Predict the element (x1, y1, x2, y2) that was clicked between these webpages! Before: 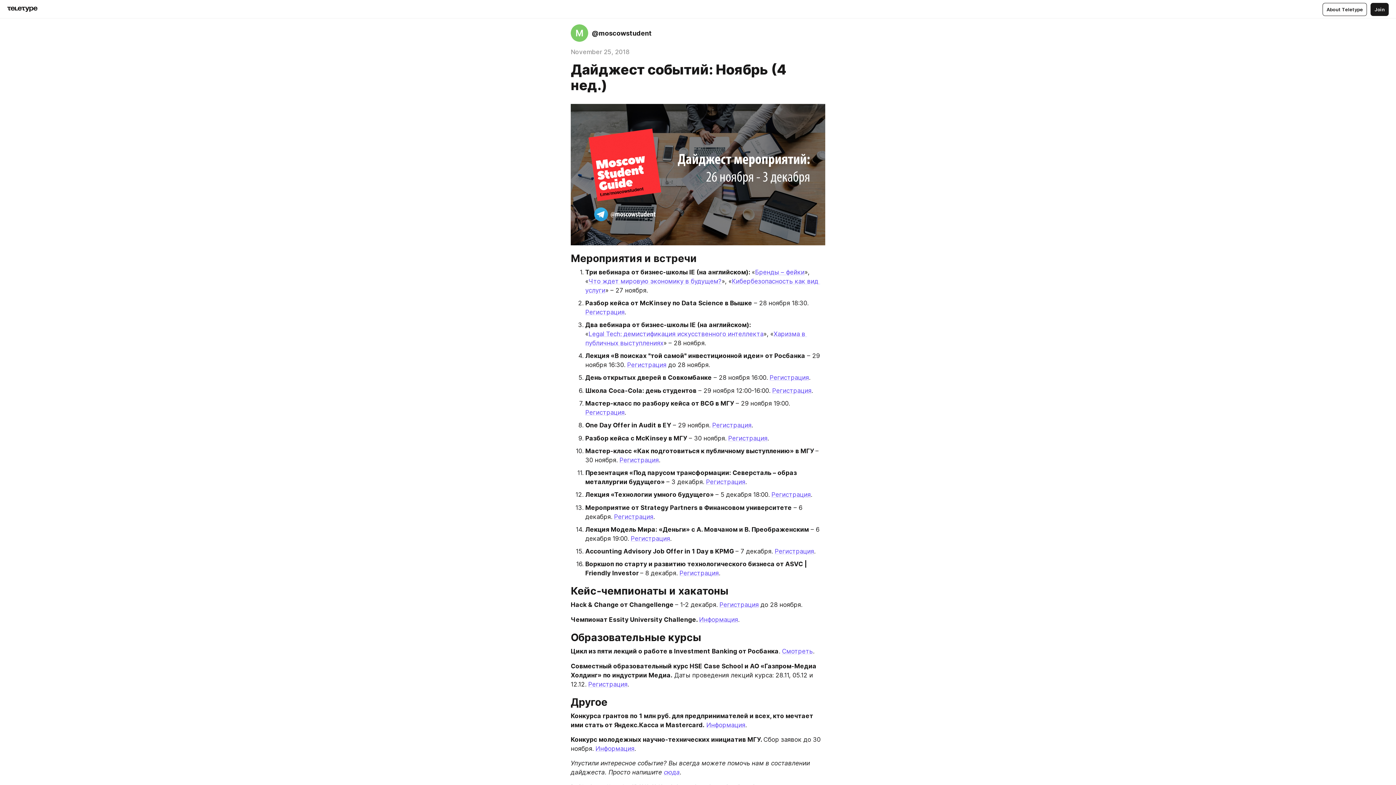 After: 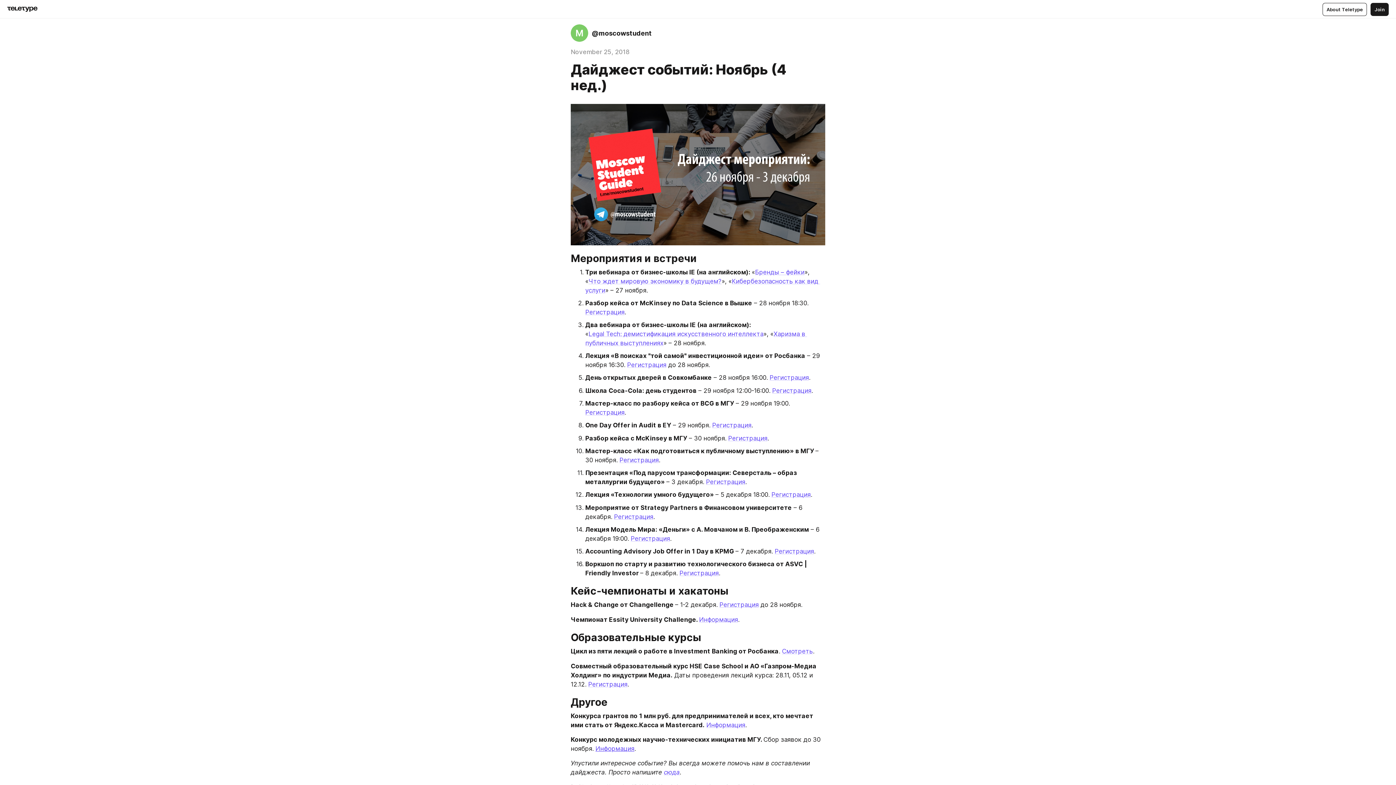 Action: label: Информация bbox: (595, 745, 634, 752)